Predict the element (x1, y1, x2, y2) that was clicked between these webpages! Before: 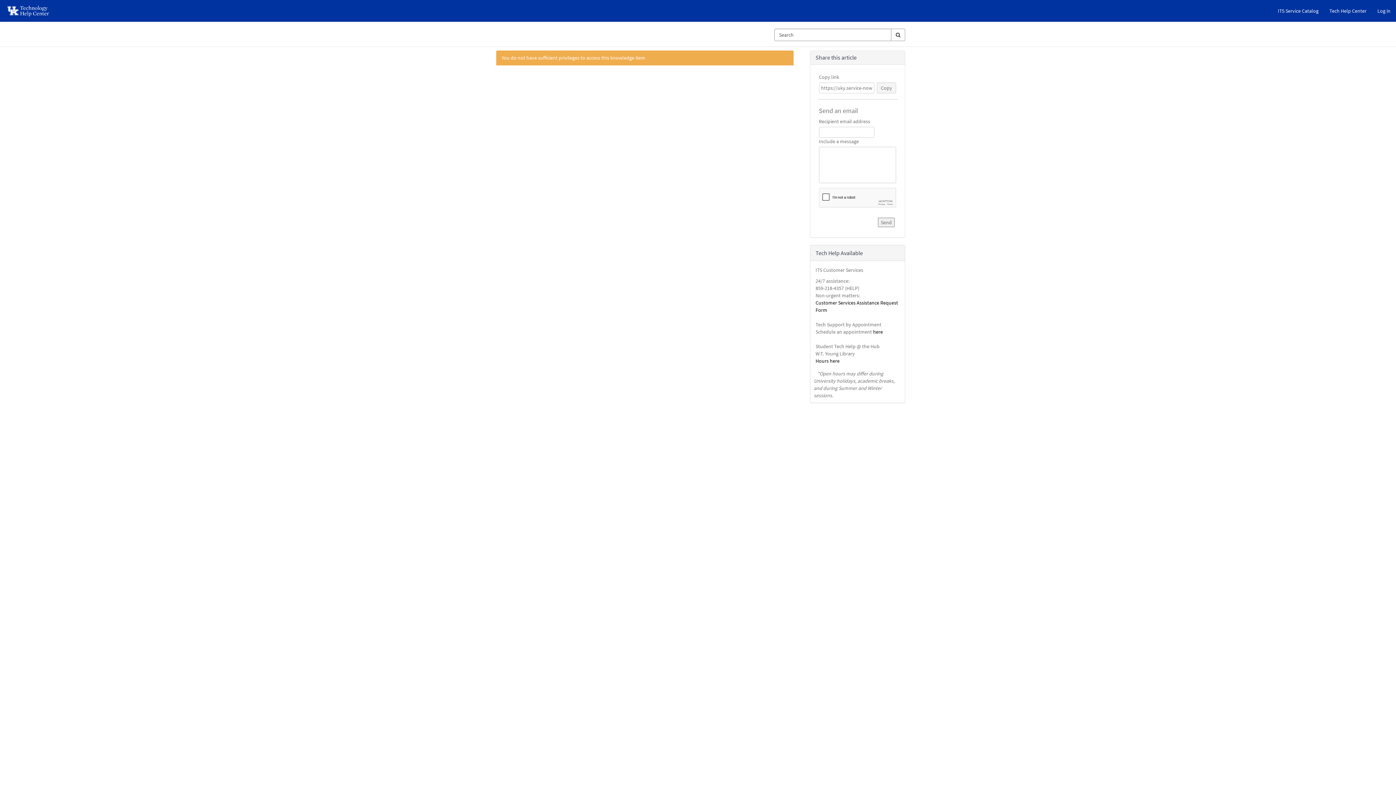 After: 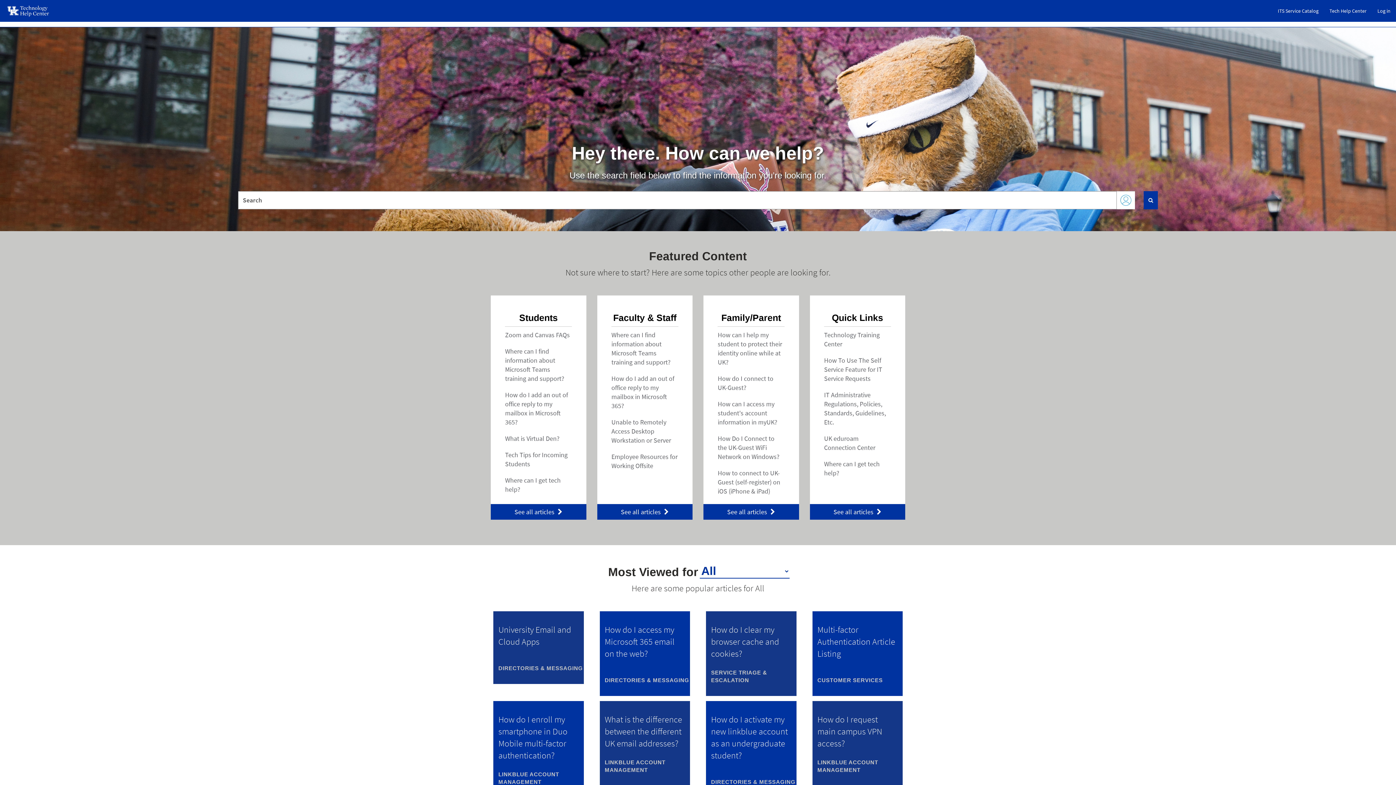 Action: bbox: (1324, 0, 1372, 21) label: Tech Help Center